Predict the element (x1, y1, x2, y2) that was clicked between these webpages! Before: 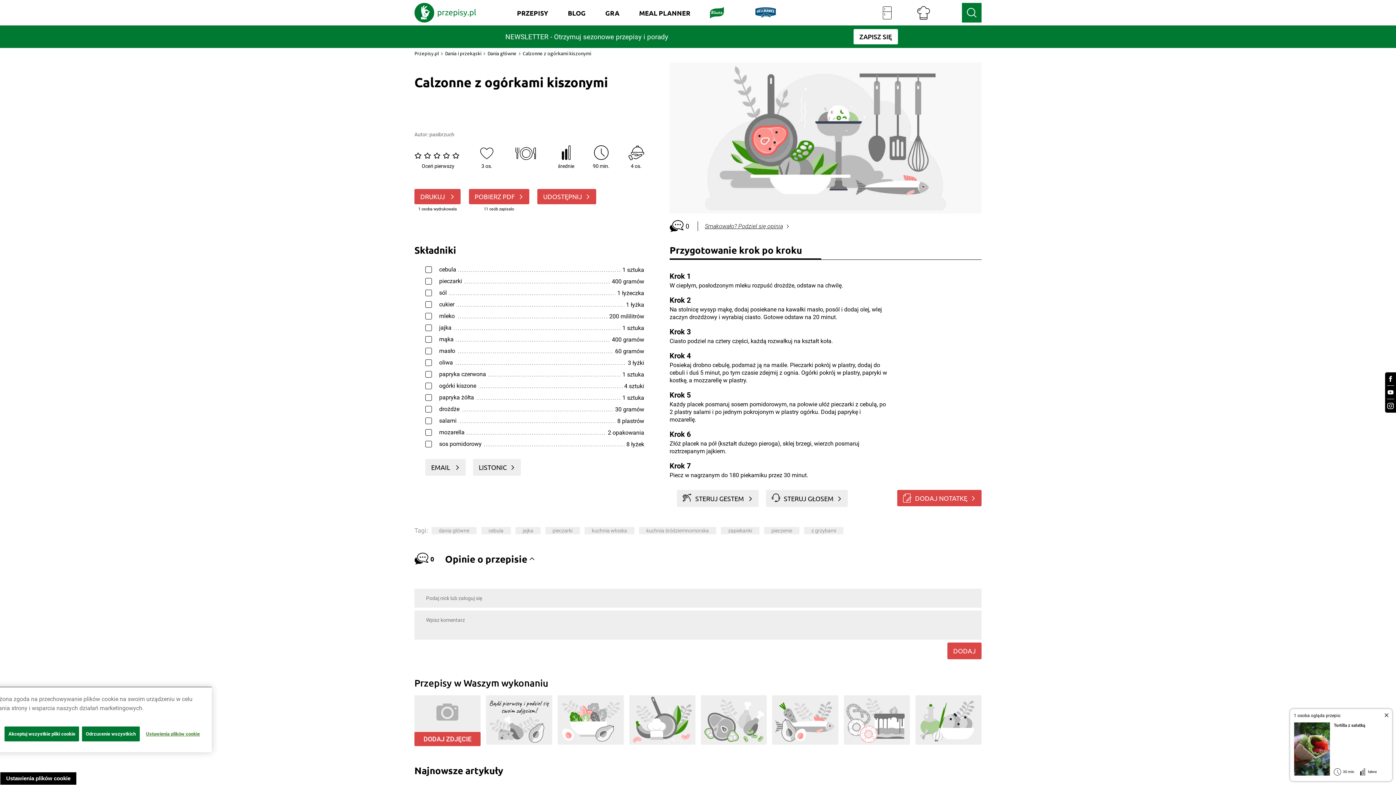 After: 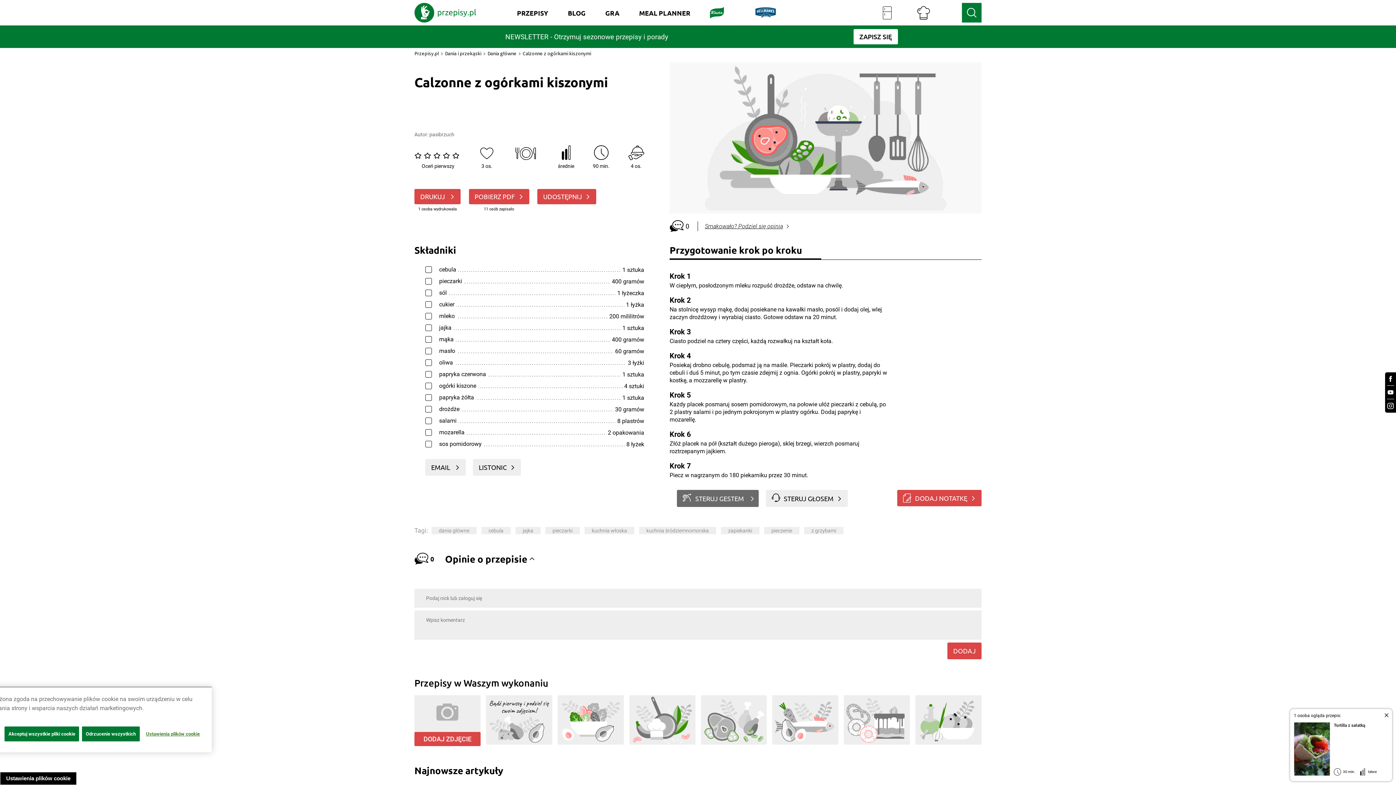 Action: bbox: (677, 490, 758, 507) label: STERUJ GESTEM